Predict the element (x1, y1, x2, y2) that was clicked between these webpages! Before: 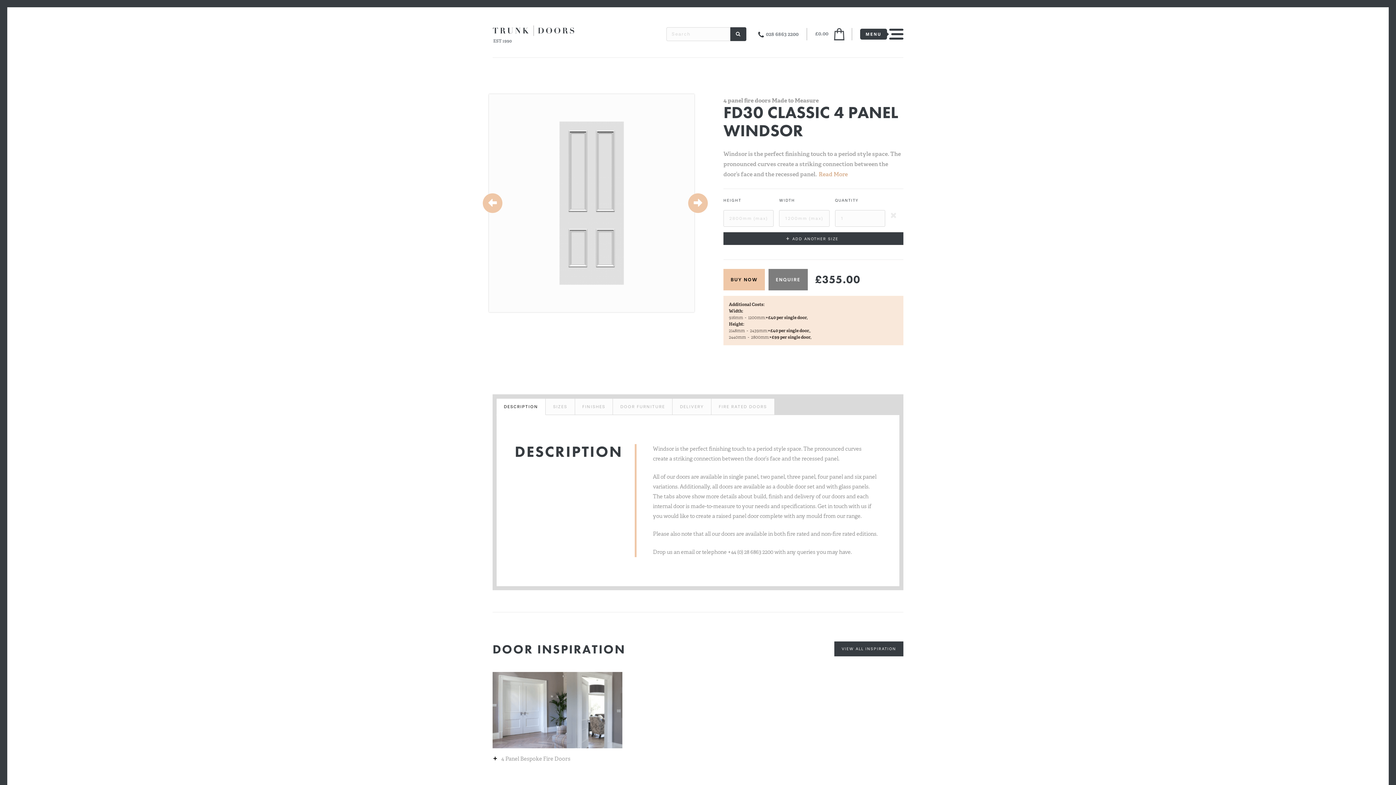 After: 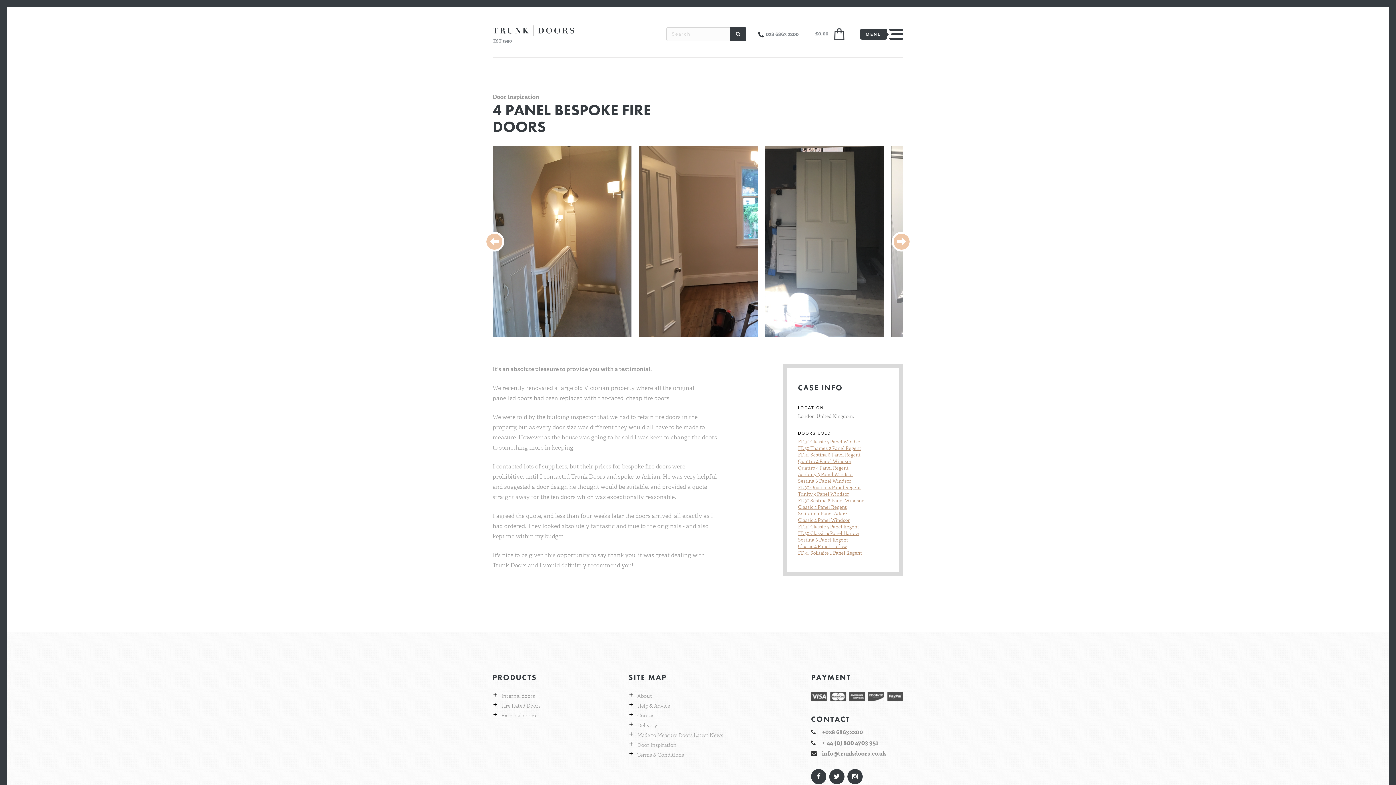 Action: bbox: (492, 672, 622, 748)